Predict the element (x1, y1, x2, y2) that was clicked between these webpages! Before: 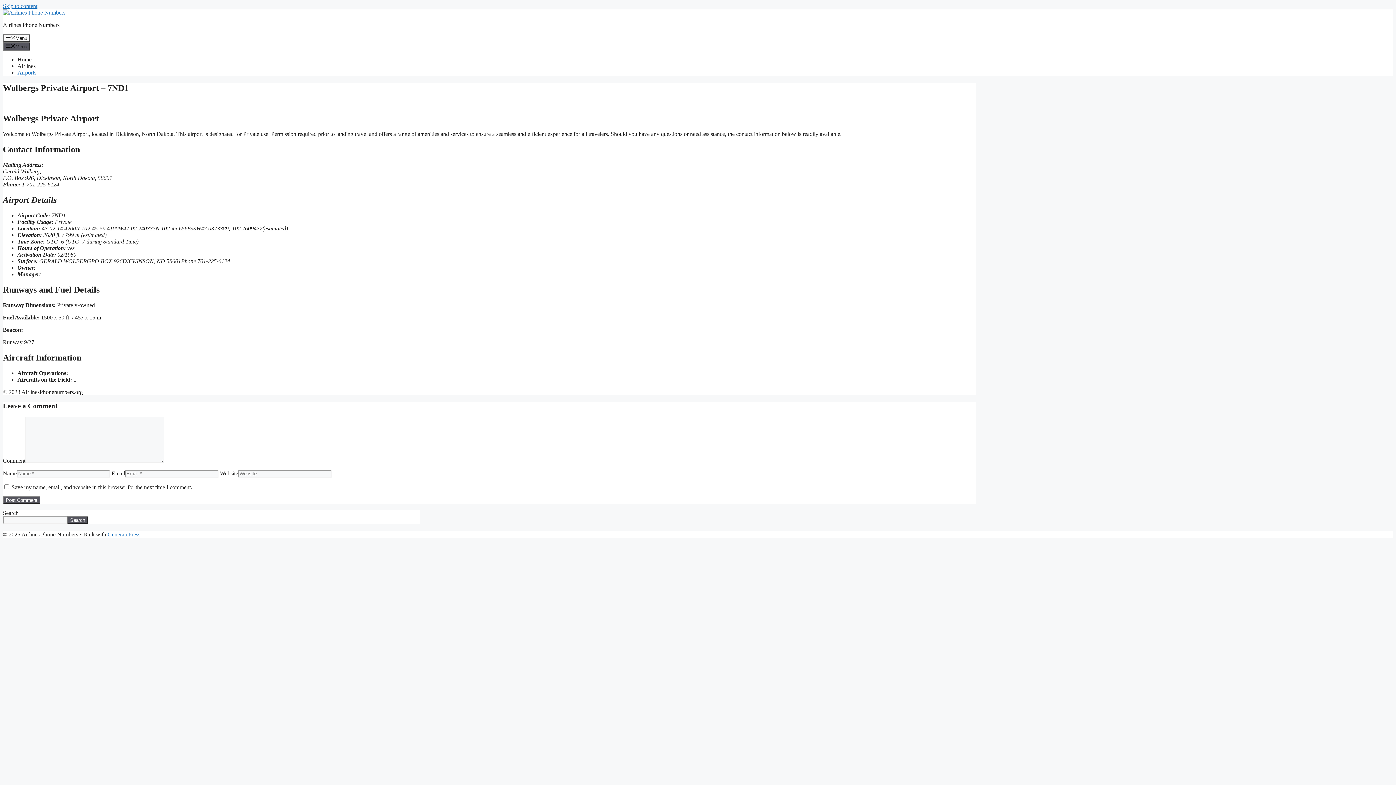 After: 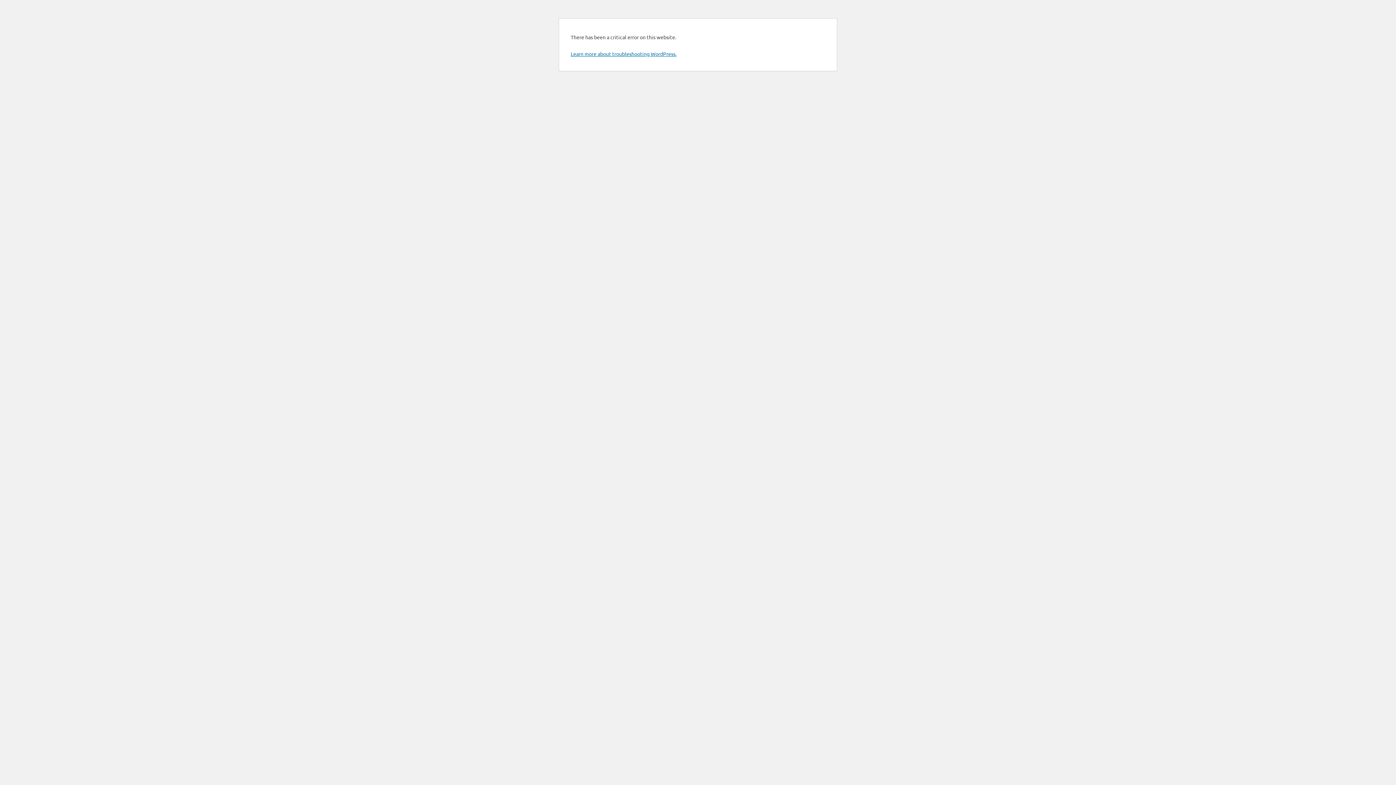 Action: bbox: (2, 9, 65, 15)